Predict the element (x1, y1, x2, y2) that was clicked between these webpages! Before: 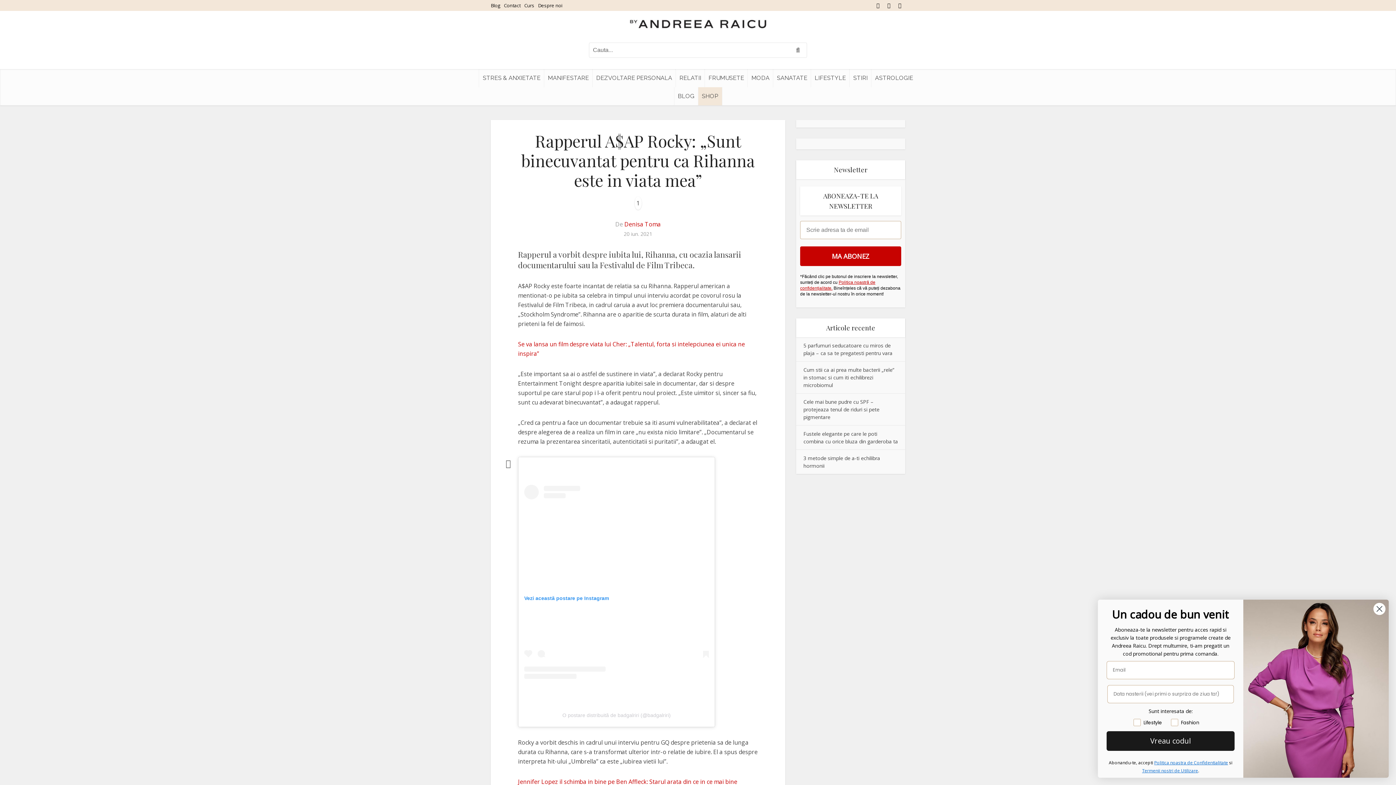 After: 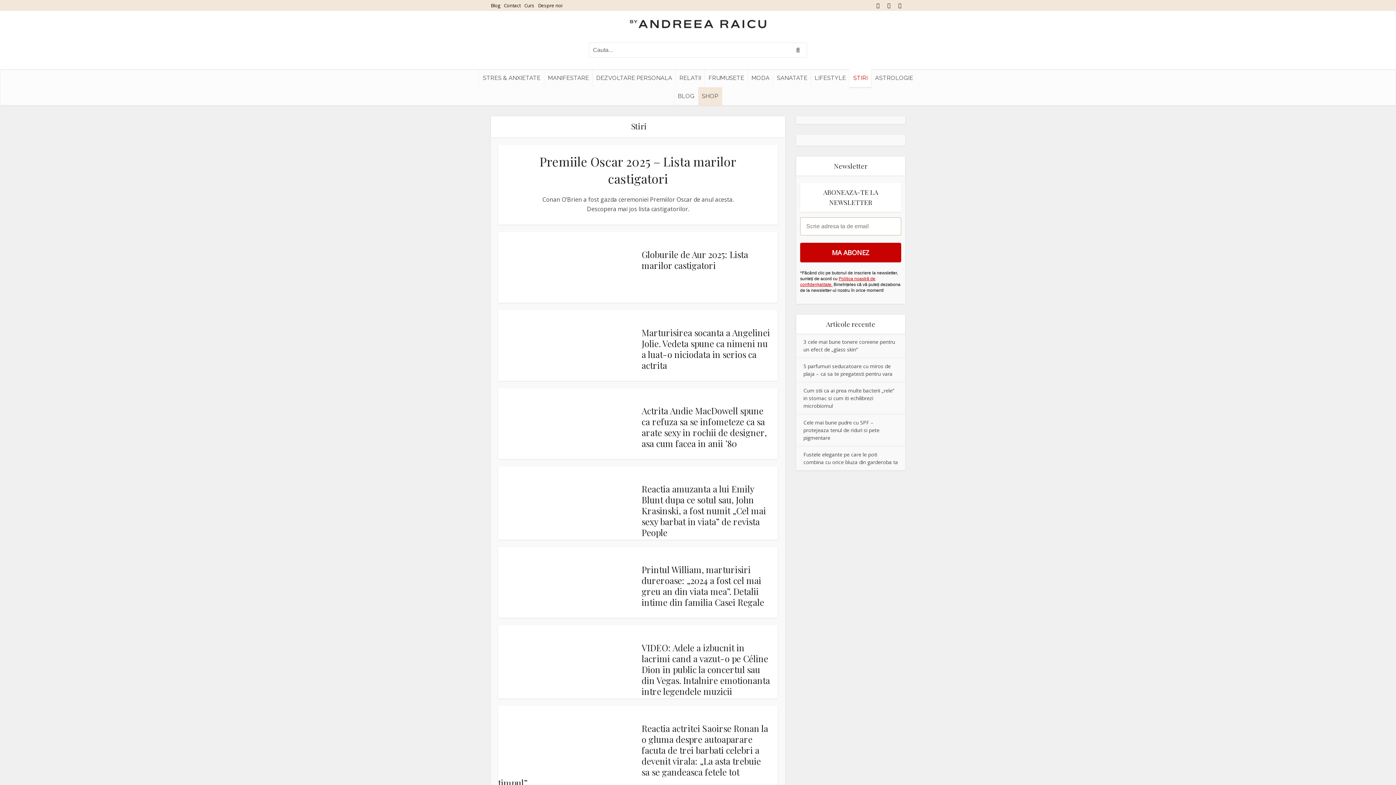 Action: label: STIRI bbox: (849, 69, 871, 87)